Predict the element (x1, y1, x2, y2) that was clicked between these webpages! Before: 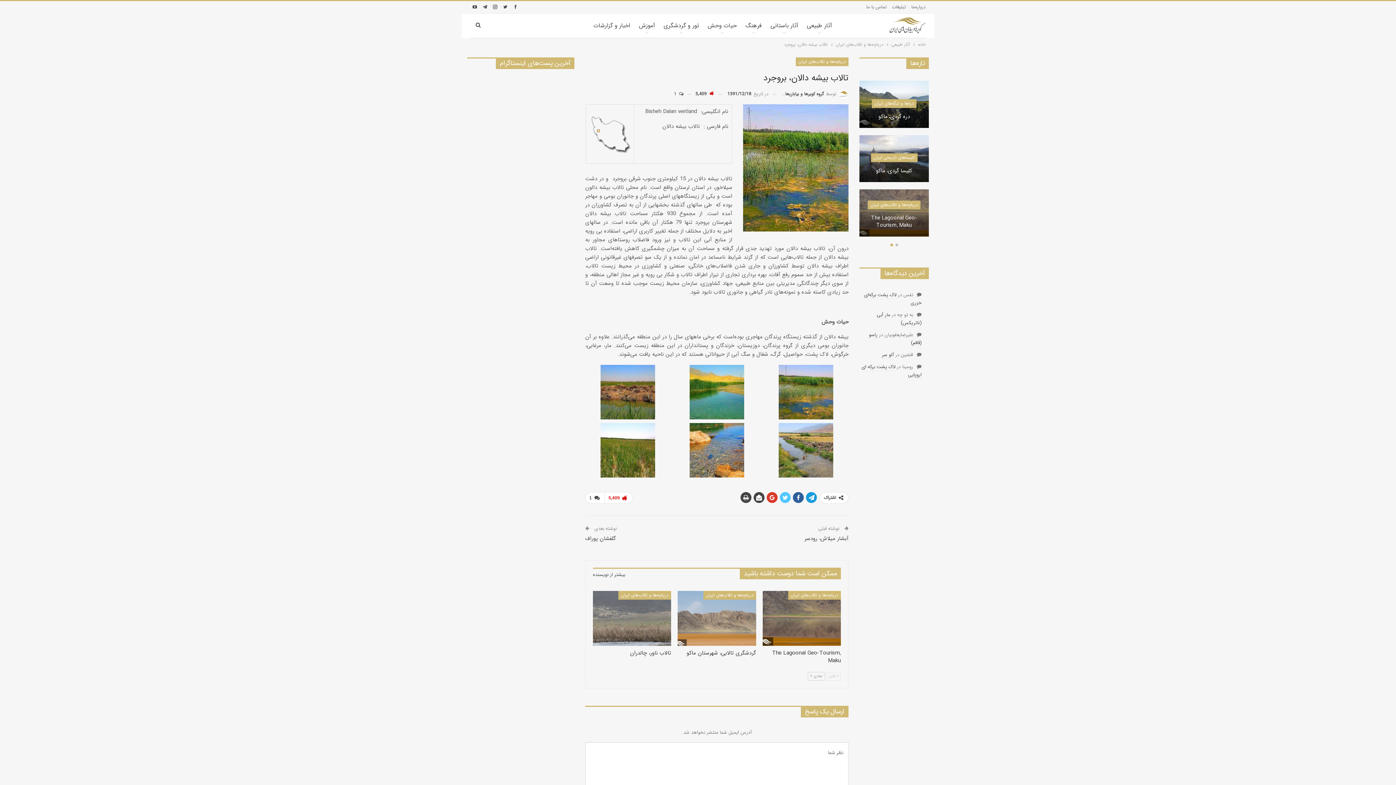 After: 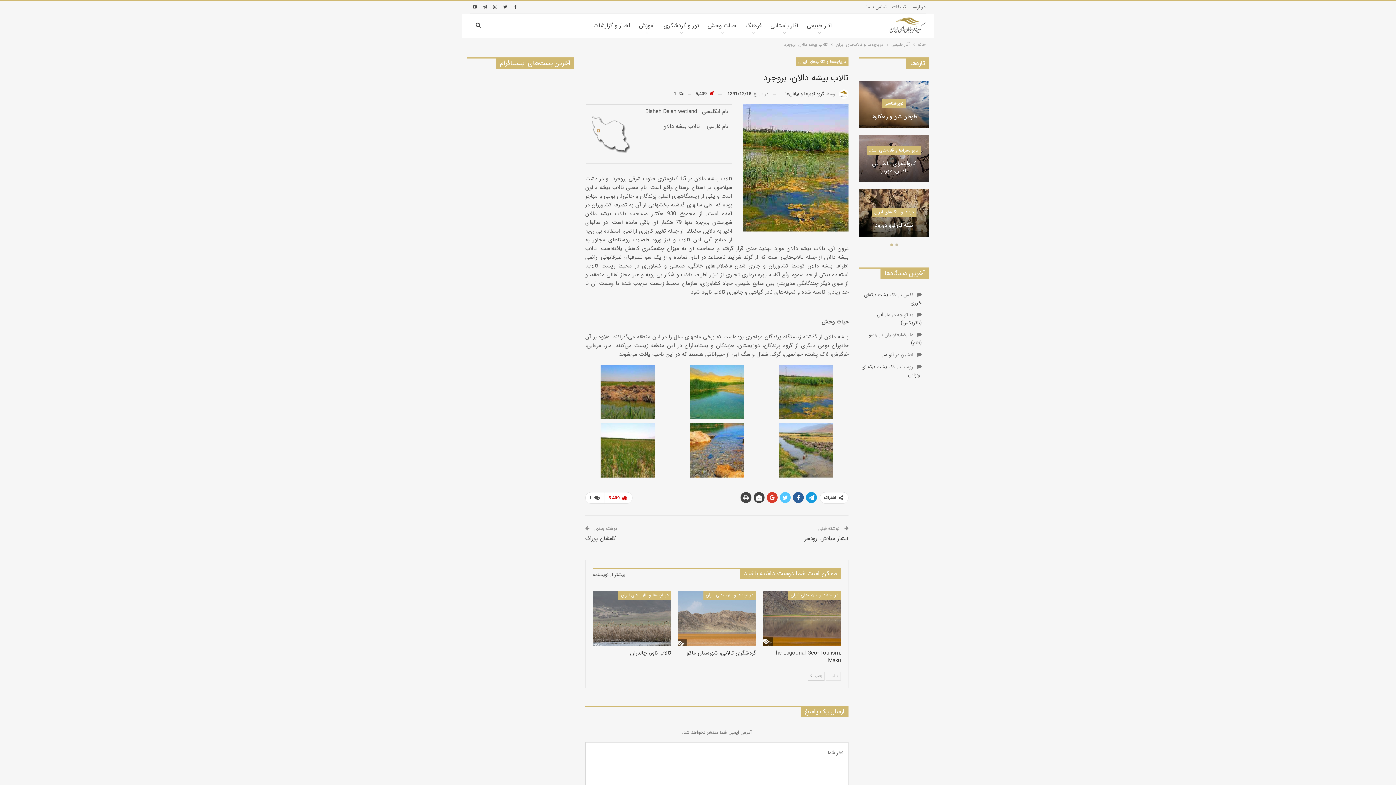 Action: bbox: (480, 3, 489, 9)